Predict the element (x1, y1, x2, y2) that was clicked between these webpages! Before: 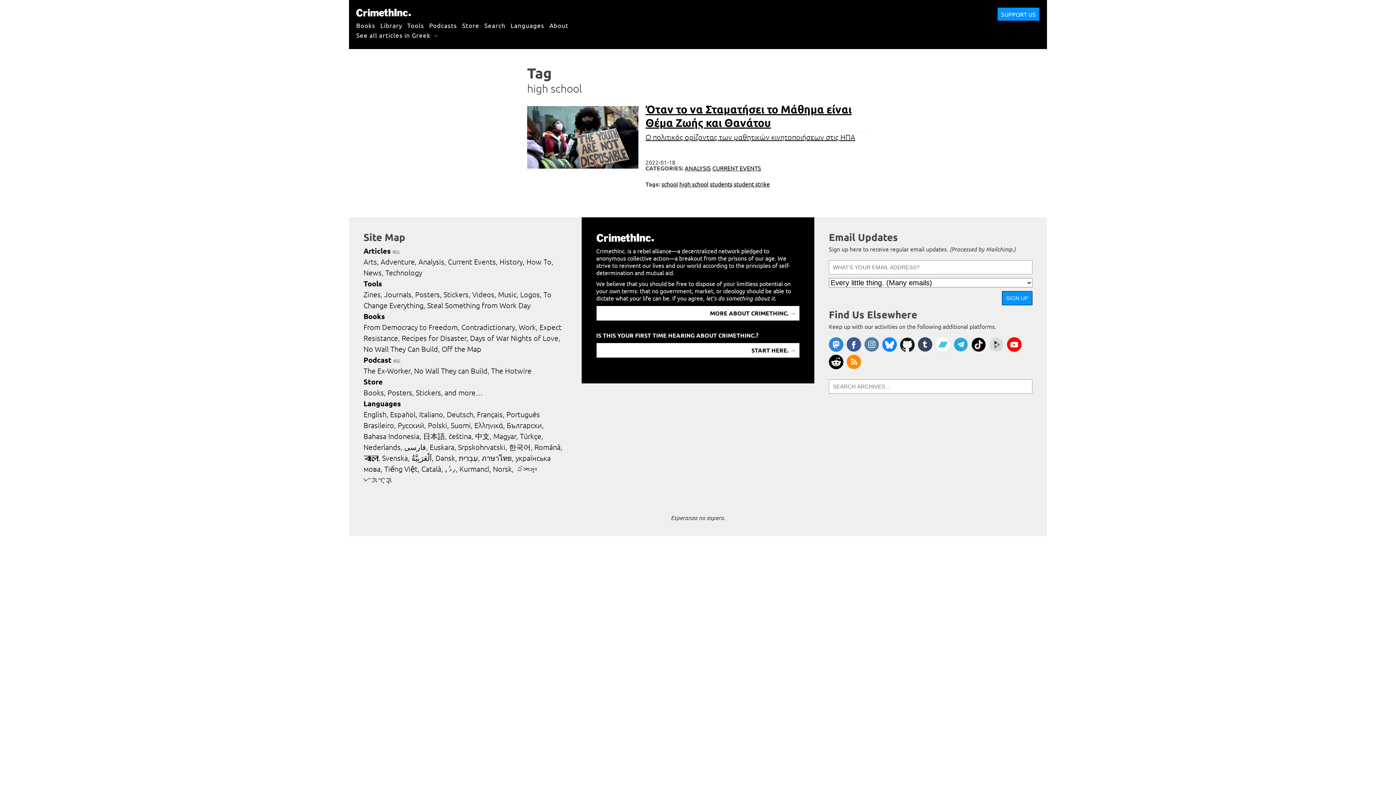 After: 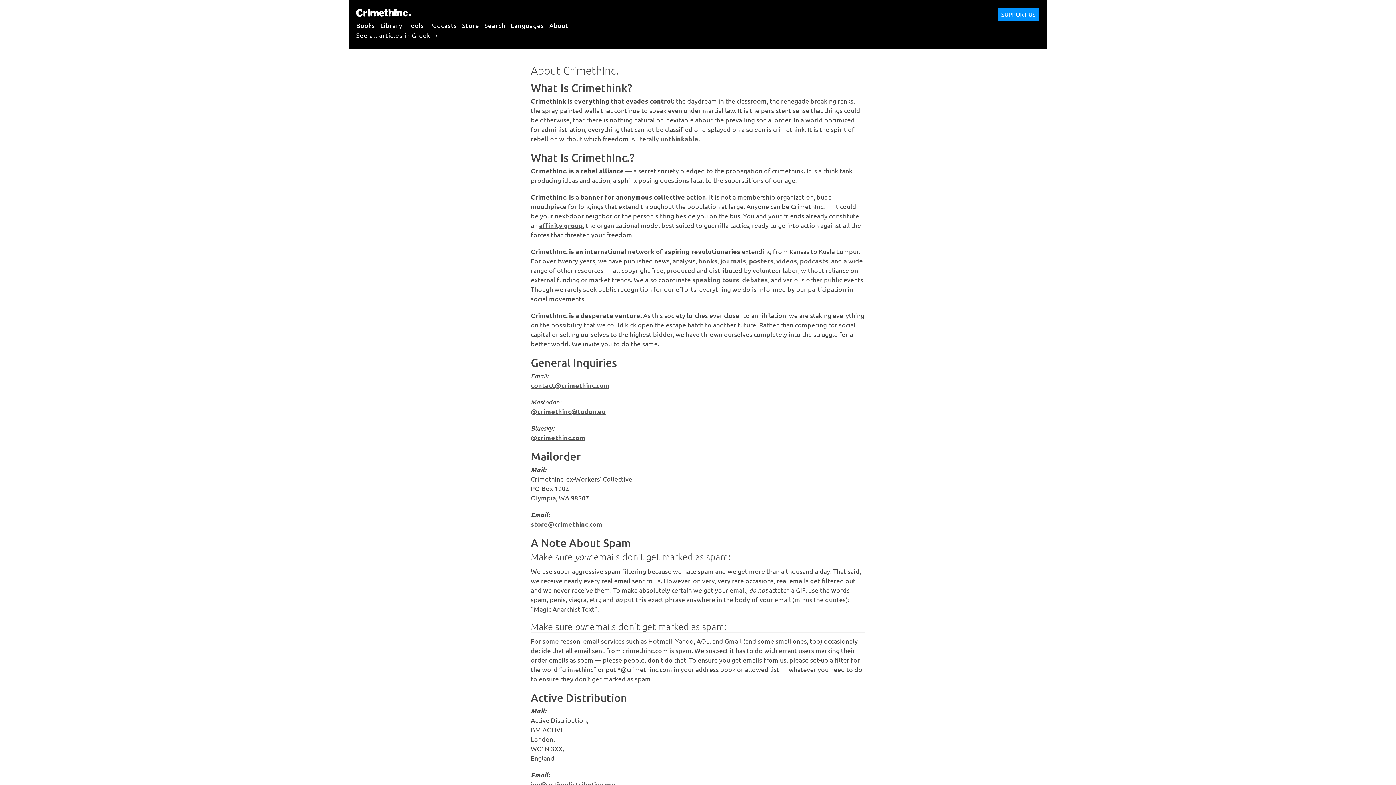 Action: bbox: (596, 305, 799, 321) label: MORE ABOUT CRIMETHINC. →